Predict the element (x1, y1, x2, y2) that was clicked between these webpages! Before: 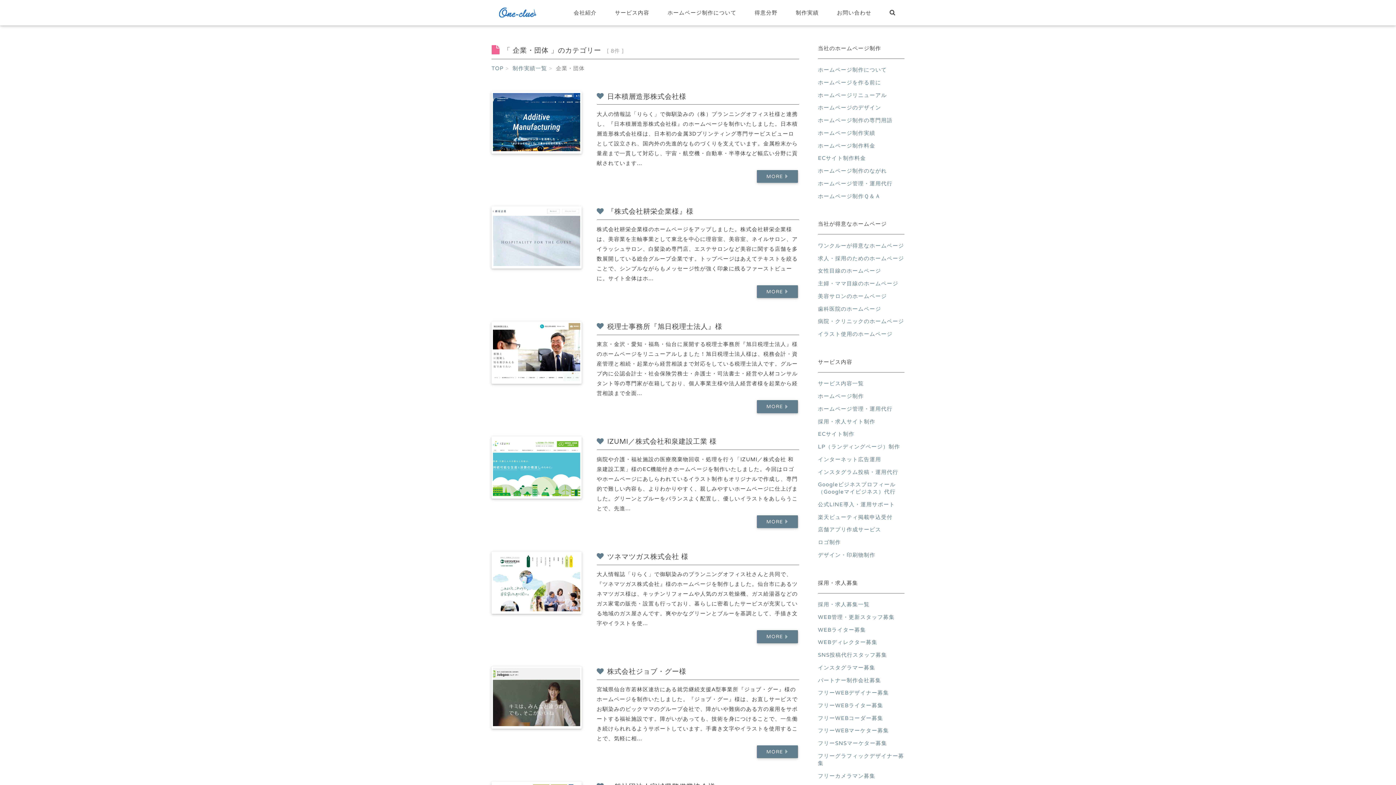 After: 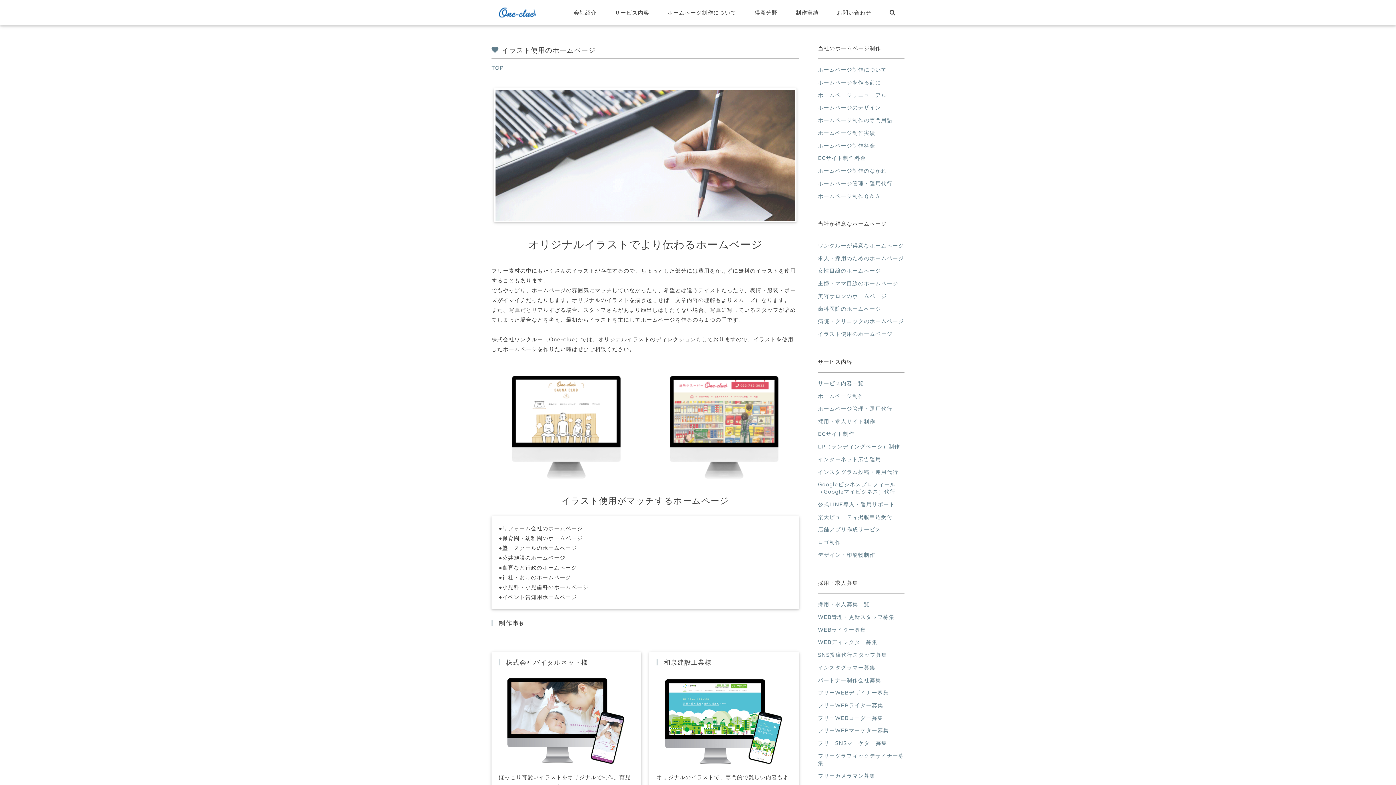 Action: label: イラスト使用のホームページ bbox: (818, 330, 892, 337)